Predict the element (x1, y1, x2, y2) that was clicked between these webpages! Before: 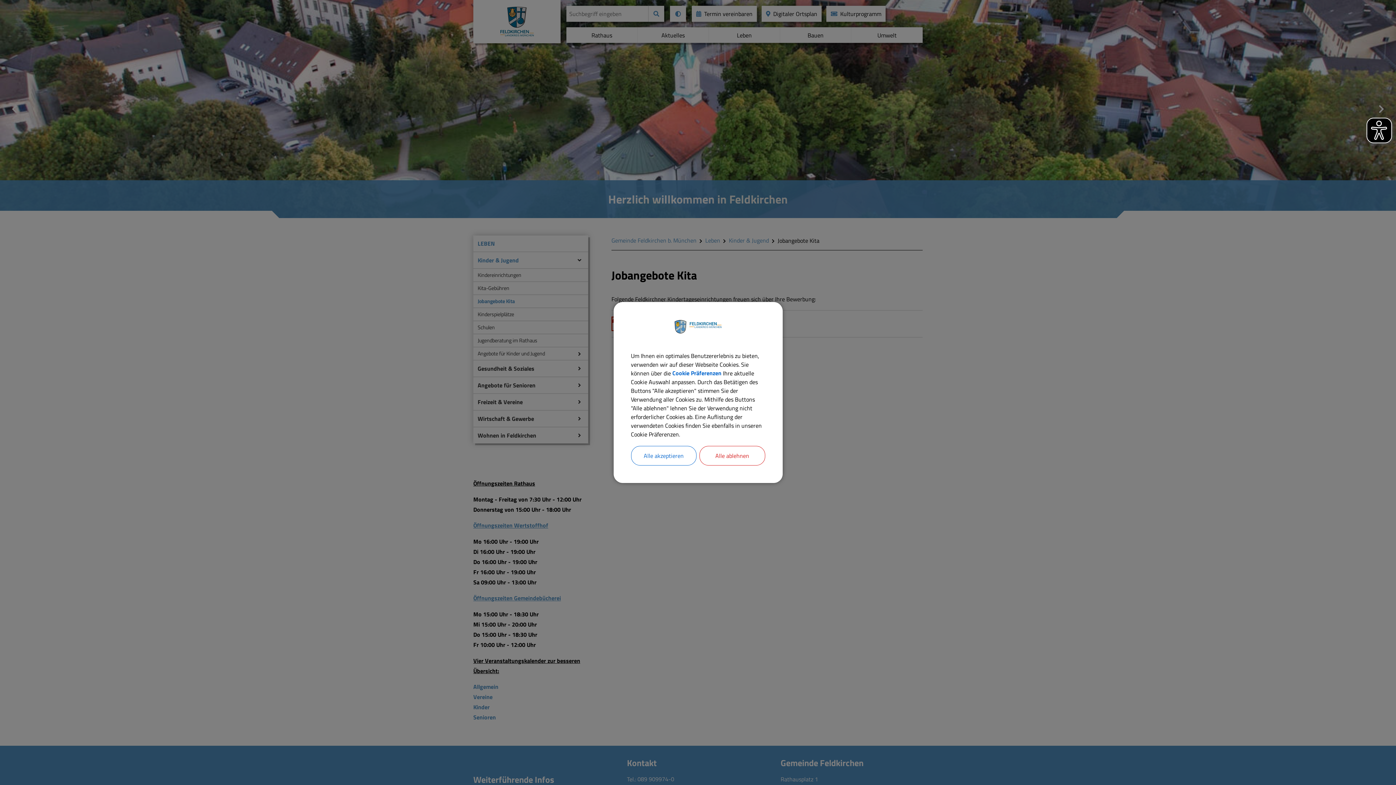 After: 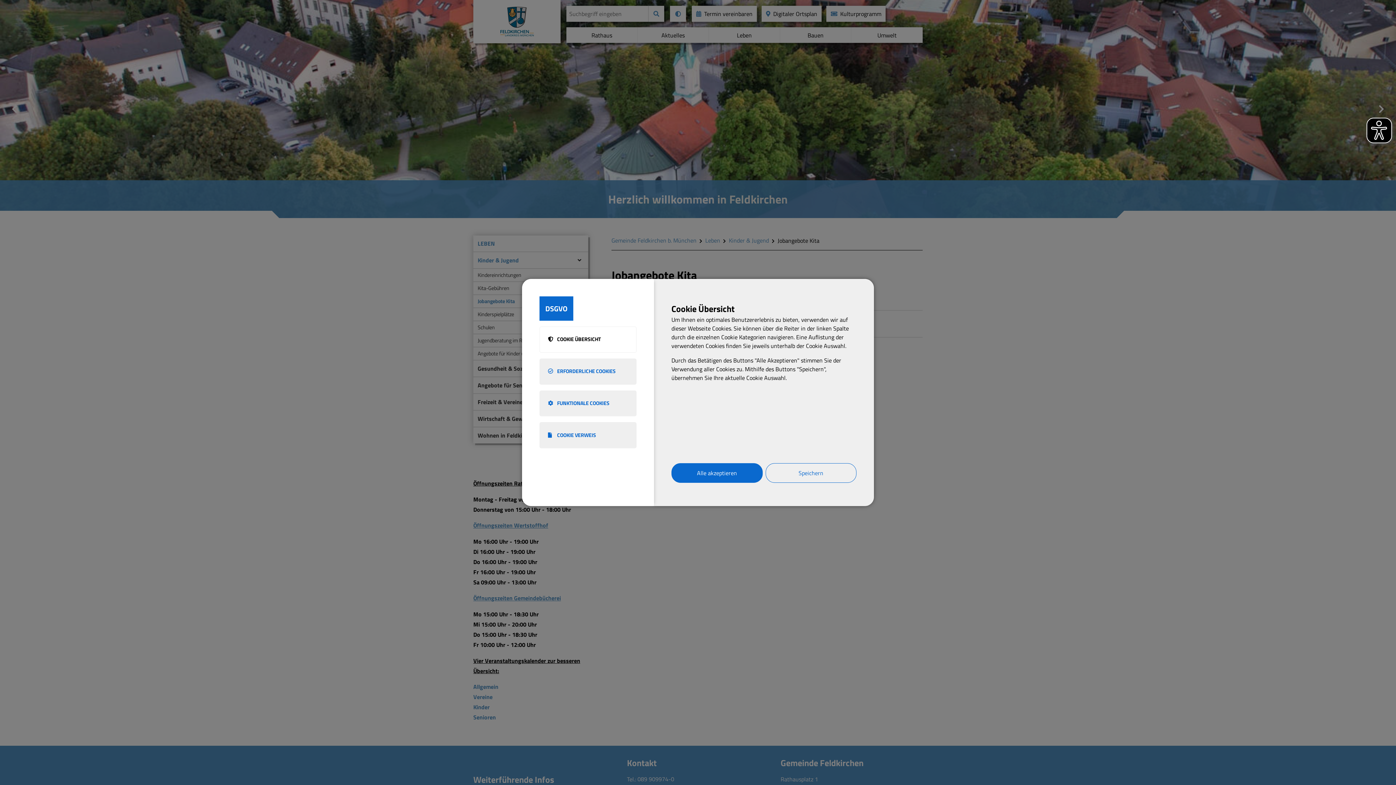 Action: label: Cookie Präferenzen bbox: (672, 368, 721, 378)